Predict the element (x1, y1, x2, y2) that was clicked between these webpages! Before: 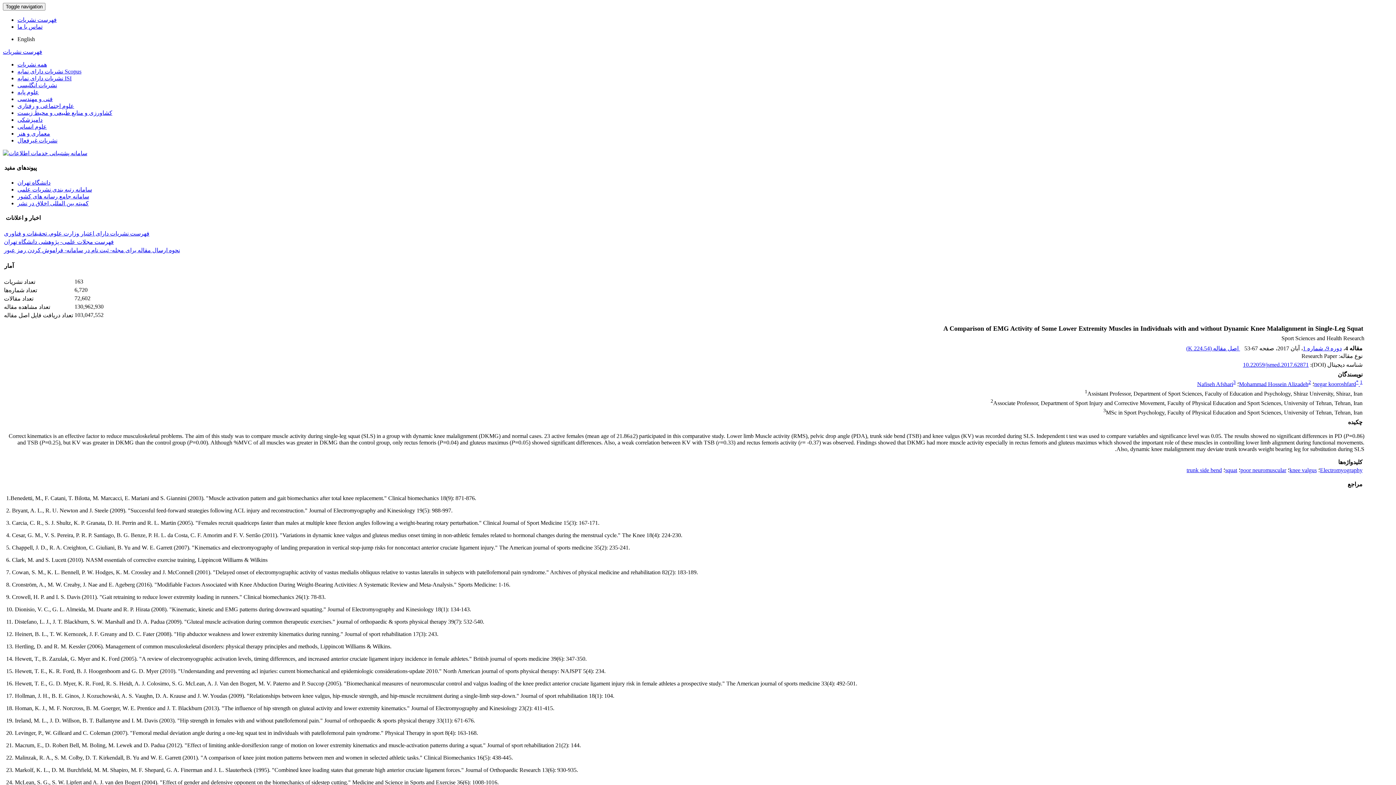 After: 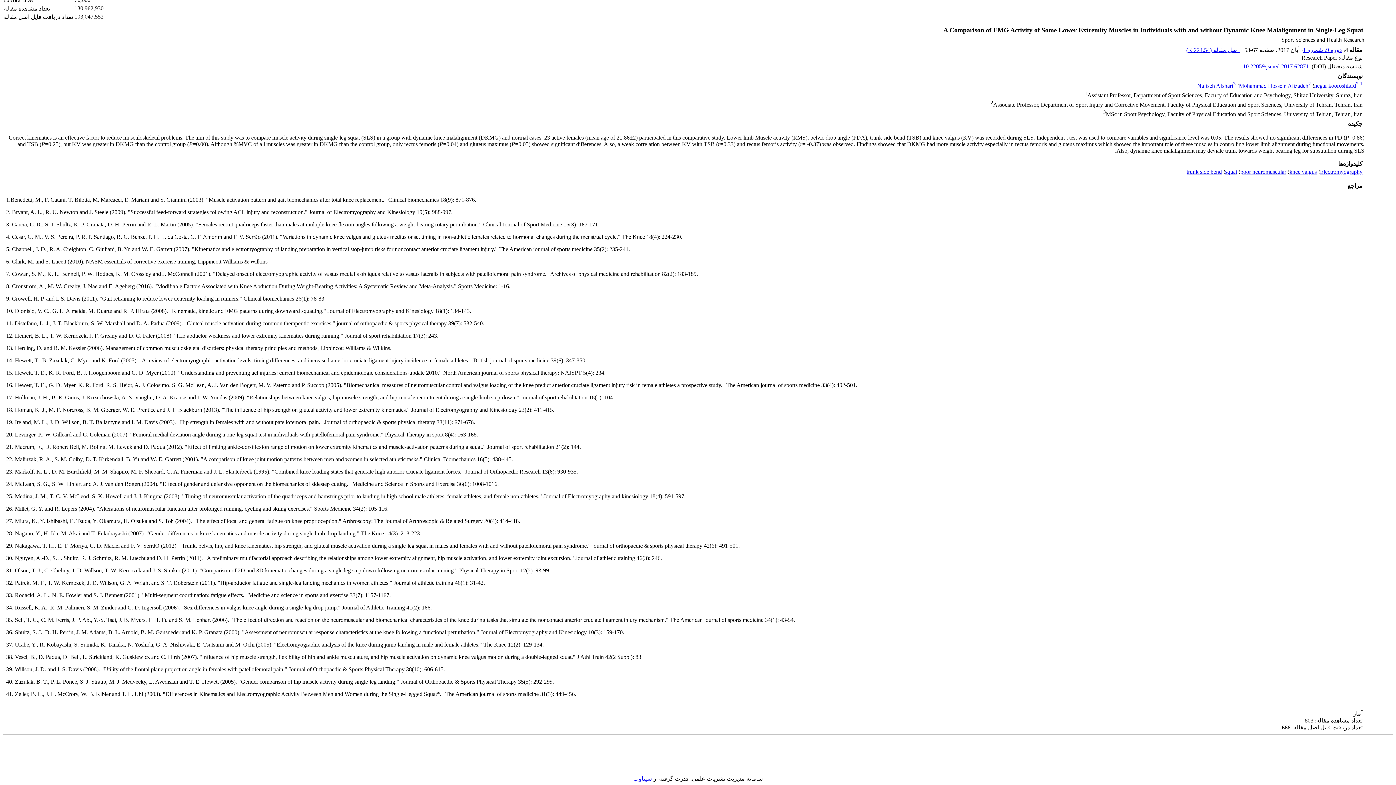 Action: bbox: (1360, 379, 1362, 384) label: 1